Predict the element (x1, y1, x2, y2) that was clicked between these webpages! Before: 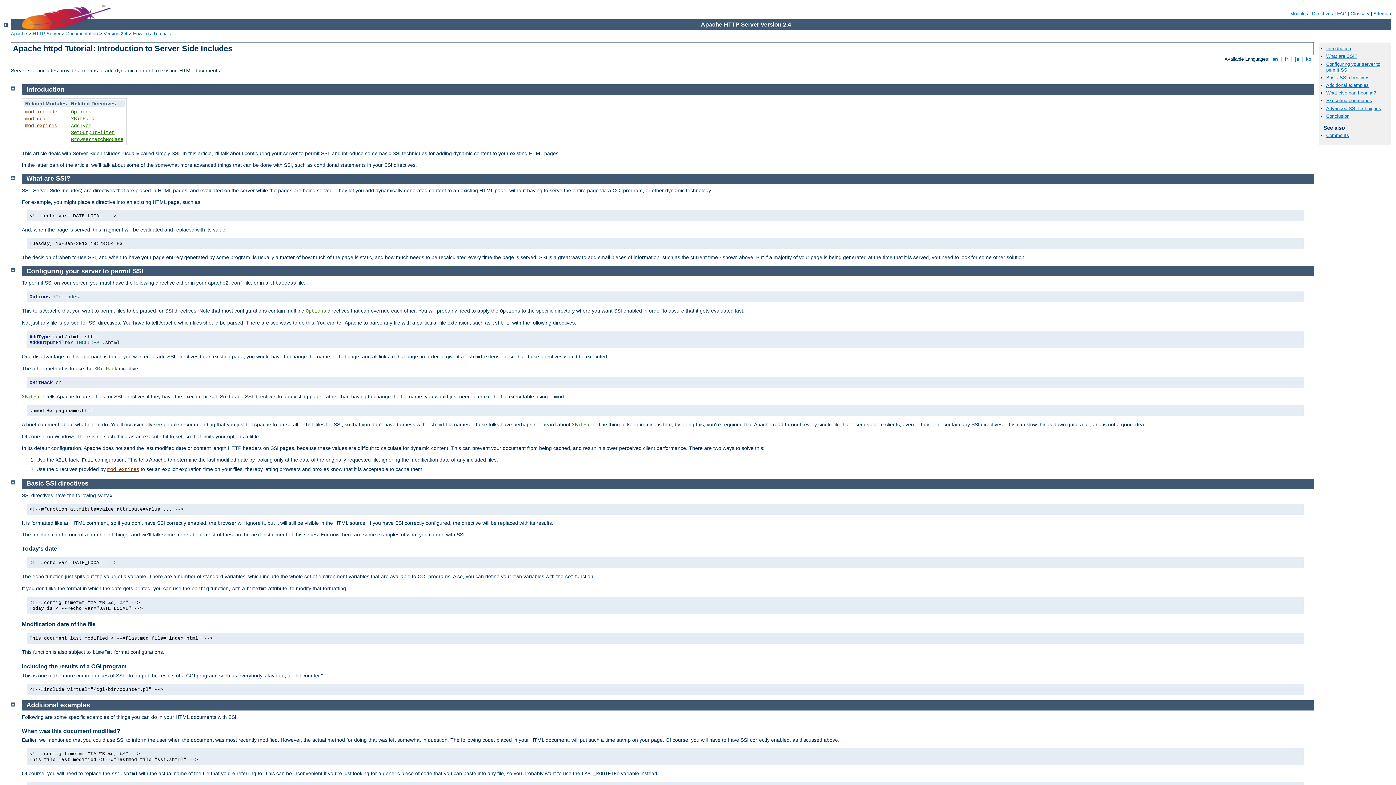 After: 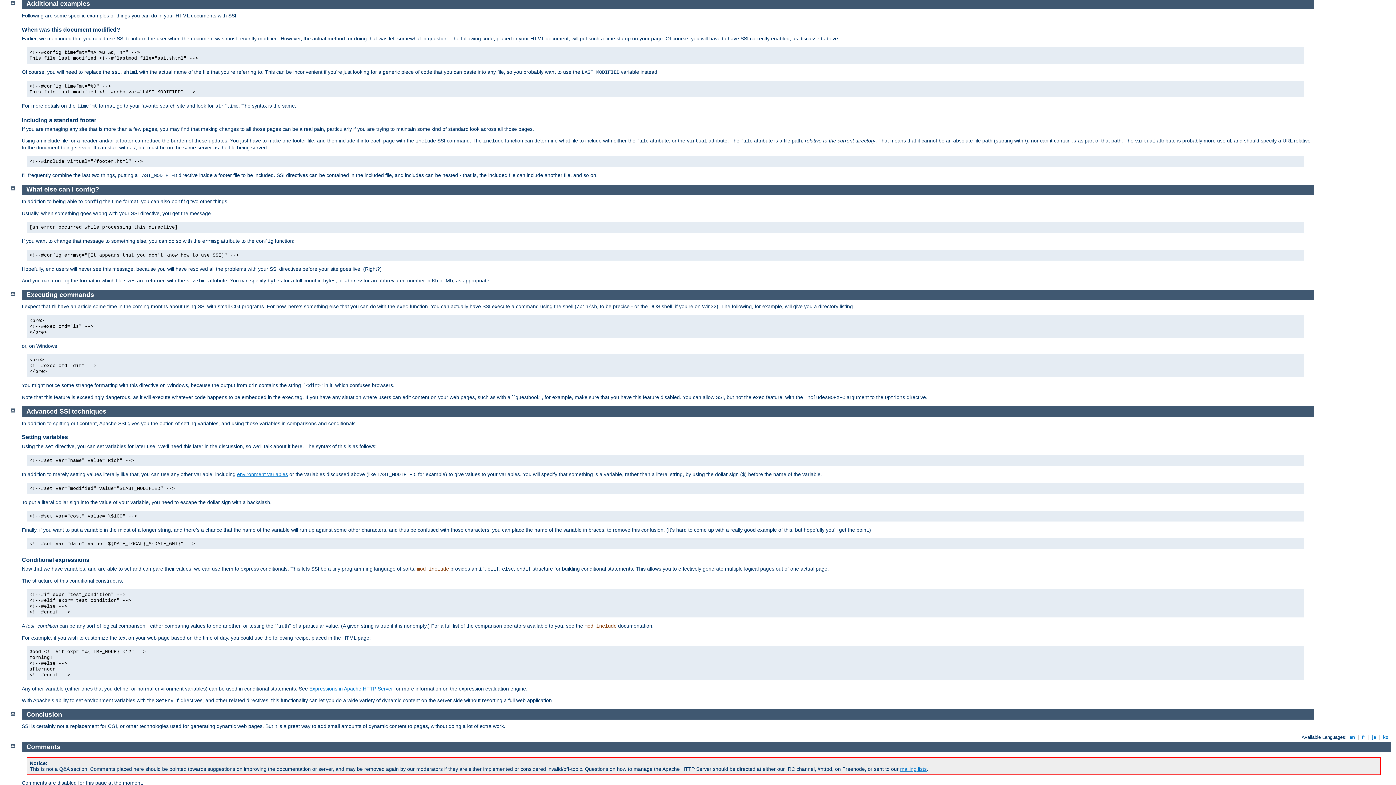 Action: bbox: (1326, 82, 1369, 87) label: Additional examples